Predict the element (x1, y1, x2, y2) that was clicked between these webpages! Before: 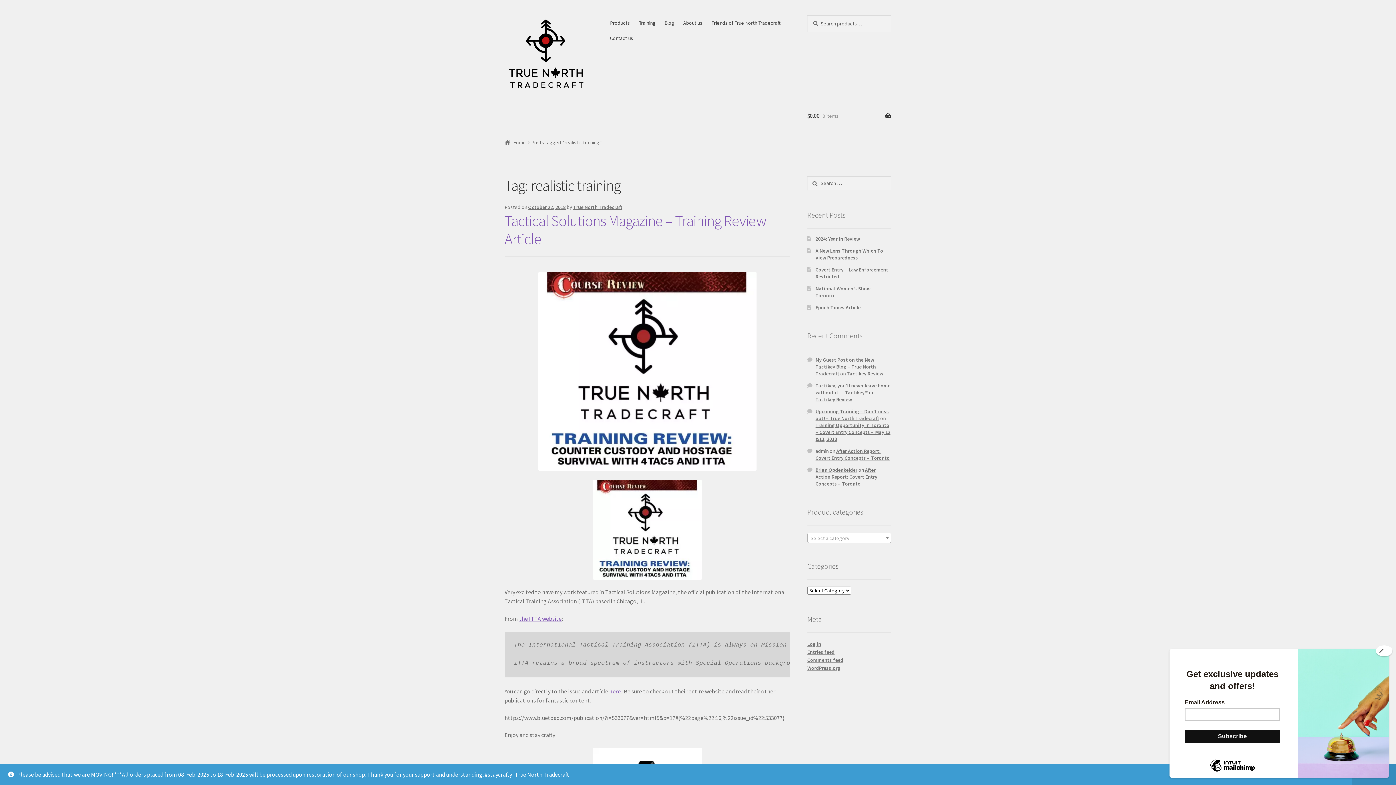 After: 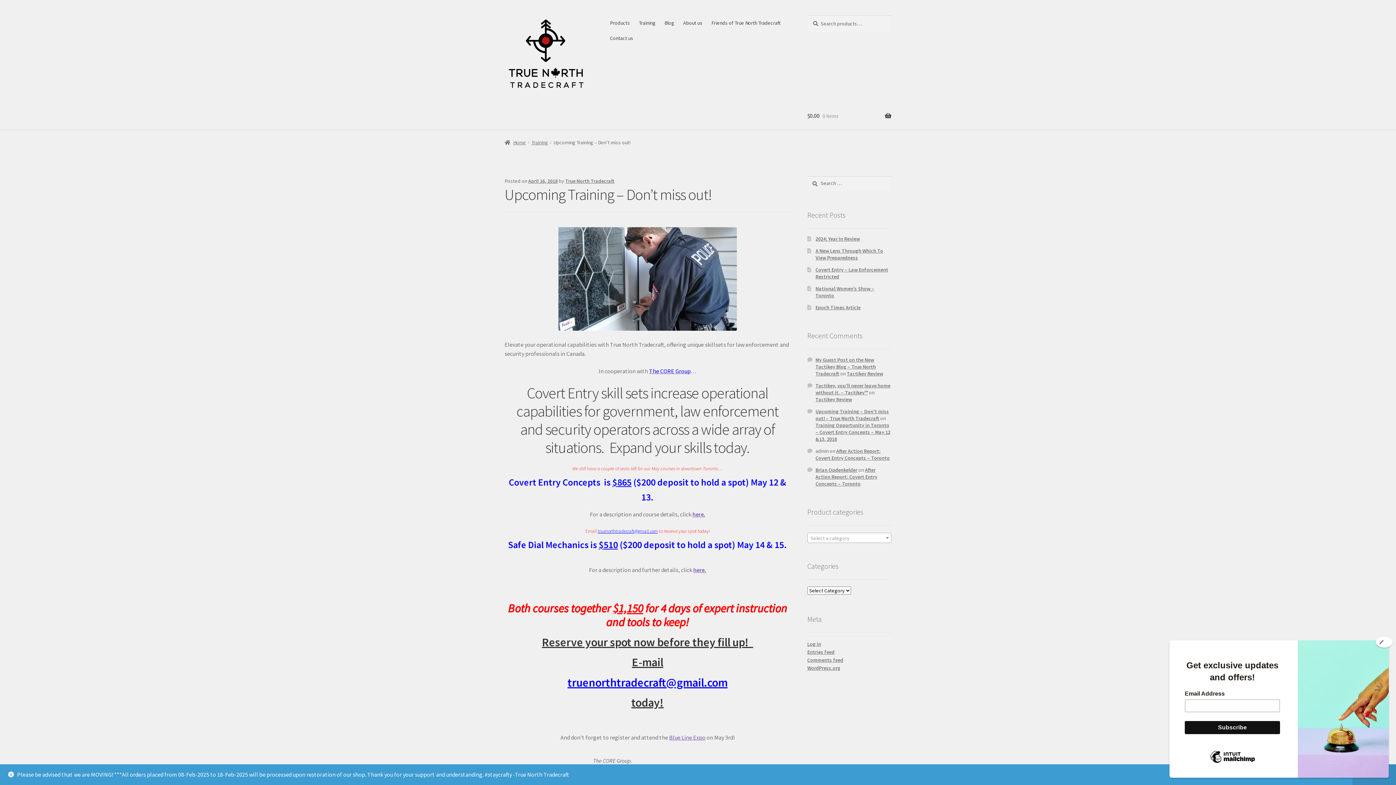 Action: bbox: (815, 408, 889, 421) label: Upcoming Training – Don’t miss out! – True North Tradecraft